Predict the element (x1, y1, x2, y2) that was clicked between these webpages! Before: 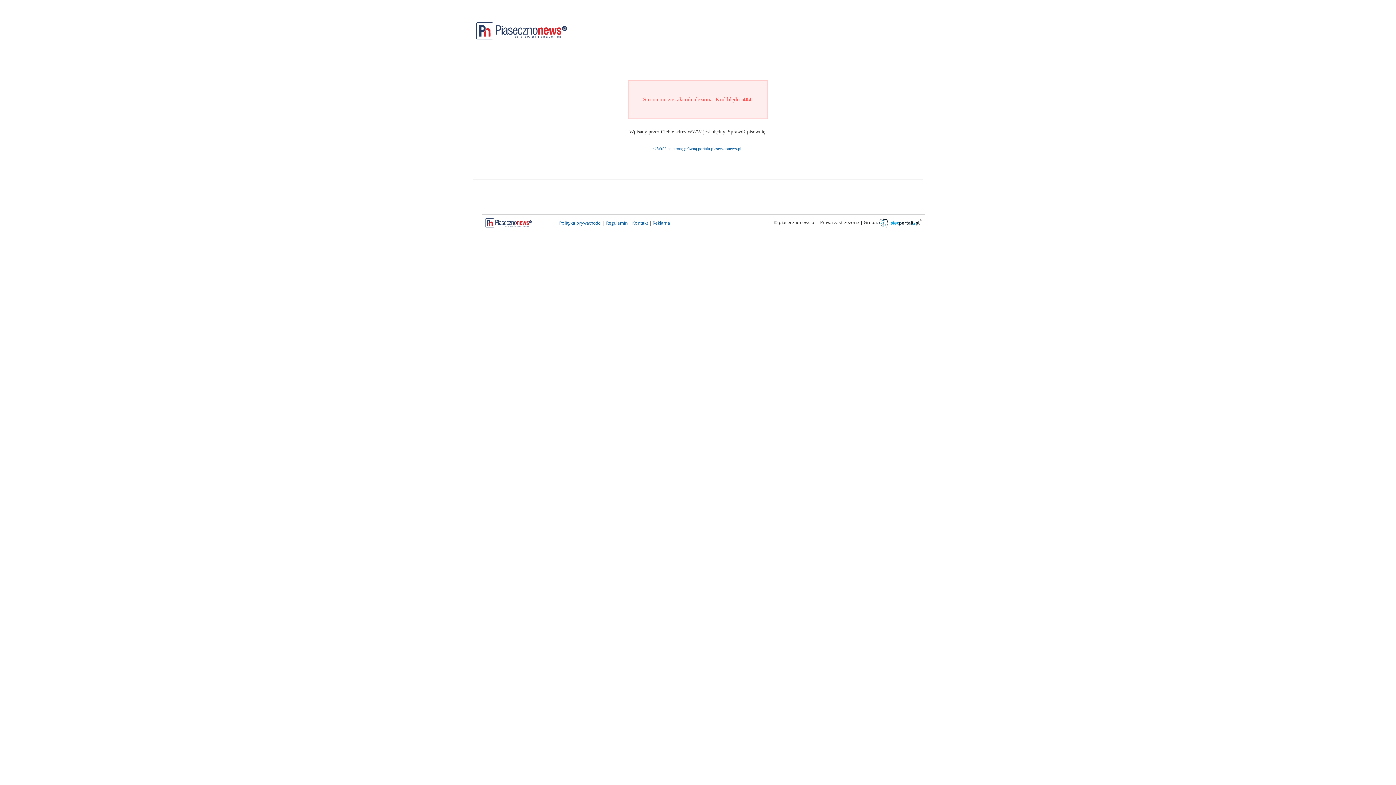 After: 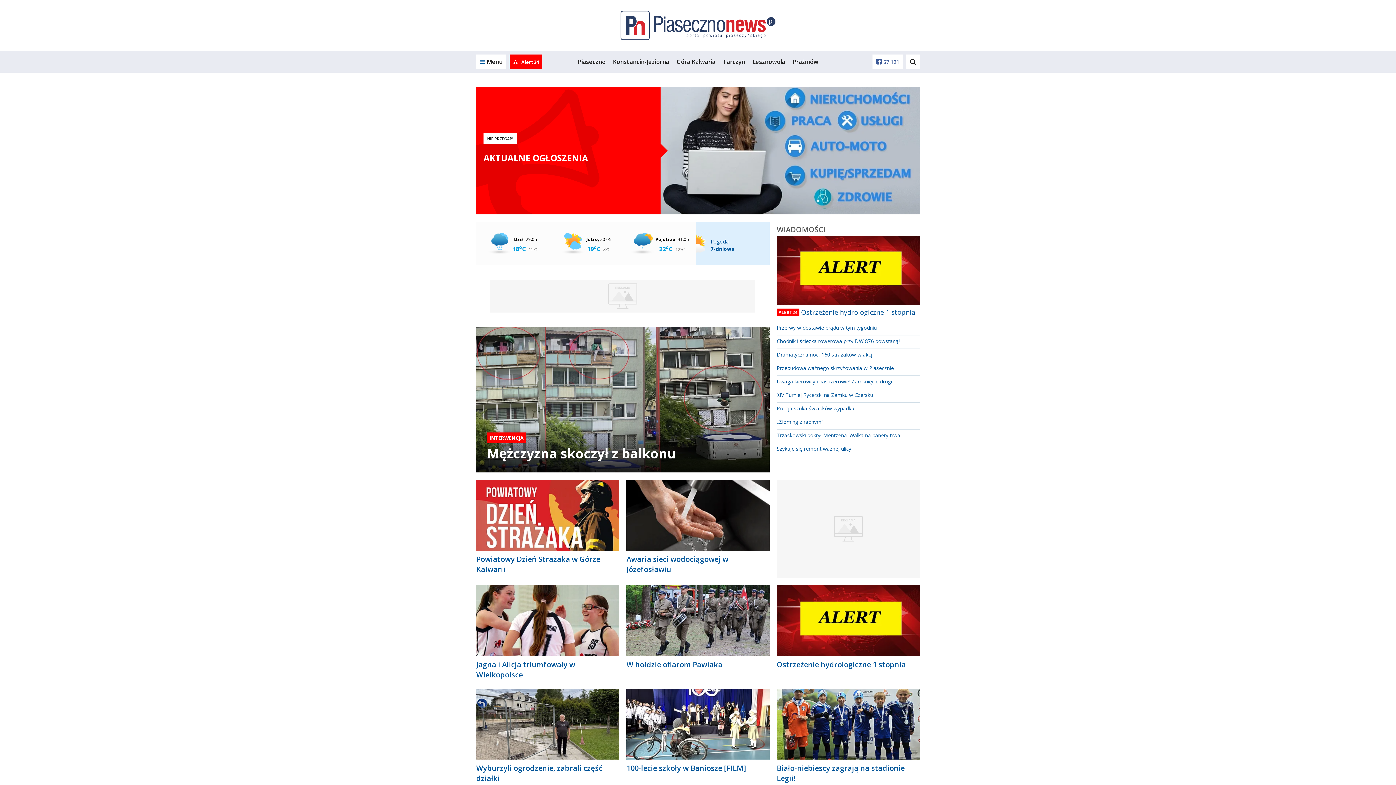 Action: bbox: (653, 146, 741, 151) label: < Wróć na stronę główną portalu piasecznonews.pl